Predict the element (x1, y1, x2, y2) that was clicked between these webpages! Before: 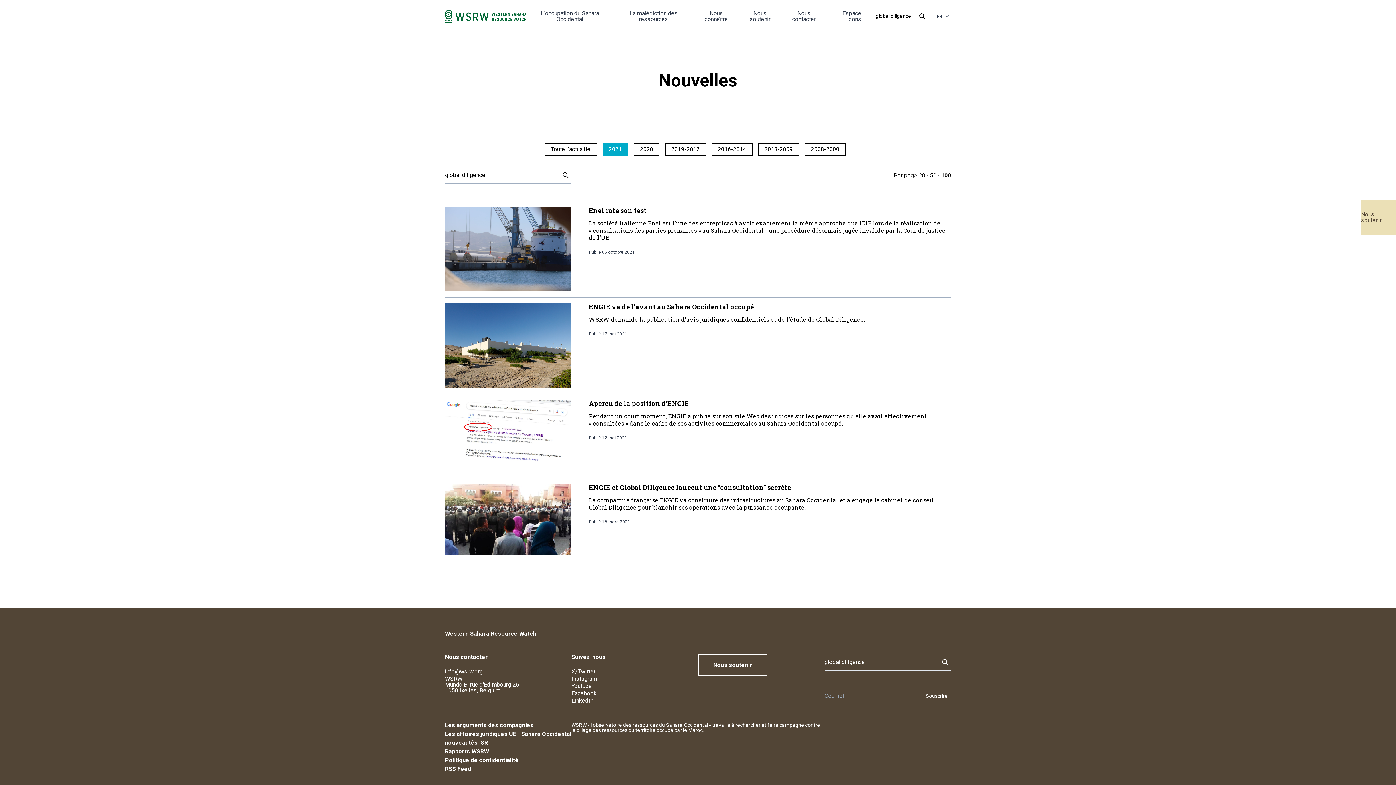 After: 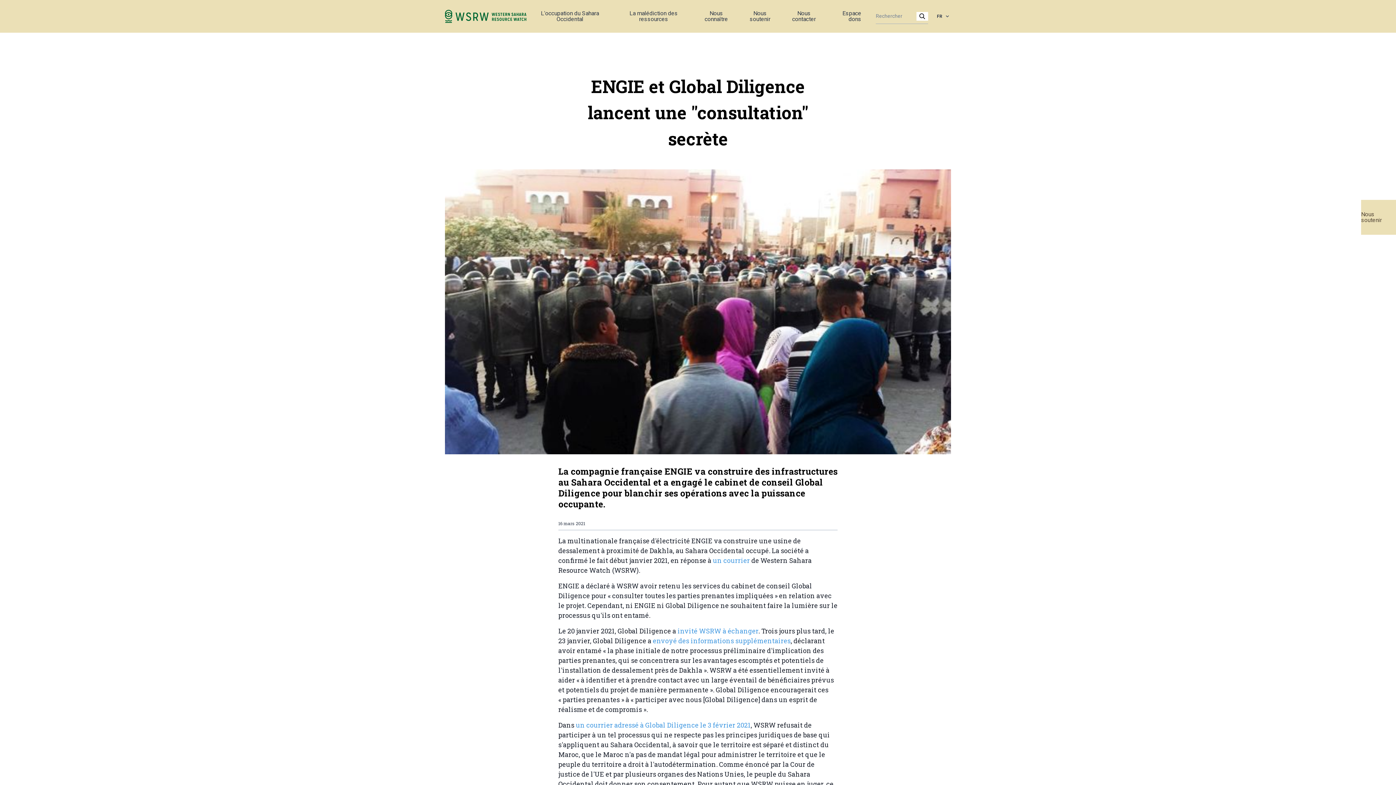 Action: bbox: (589, 483, 791, 492) label: ENGIE et Global Diligence lancent une "consultation" secrète